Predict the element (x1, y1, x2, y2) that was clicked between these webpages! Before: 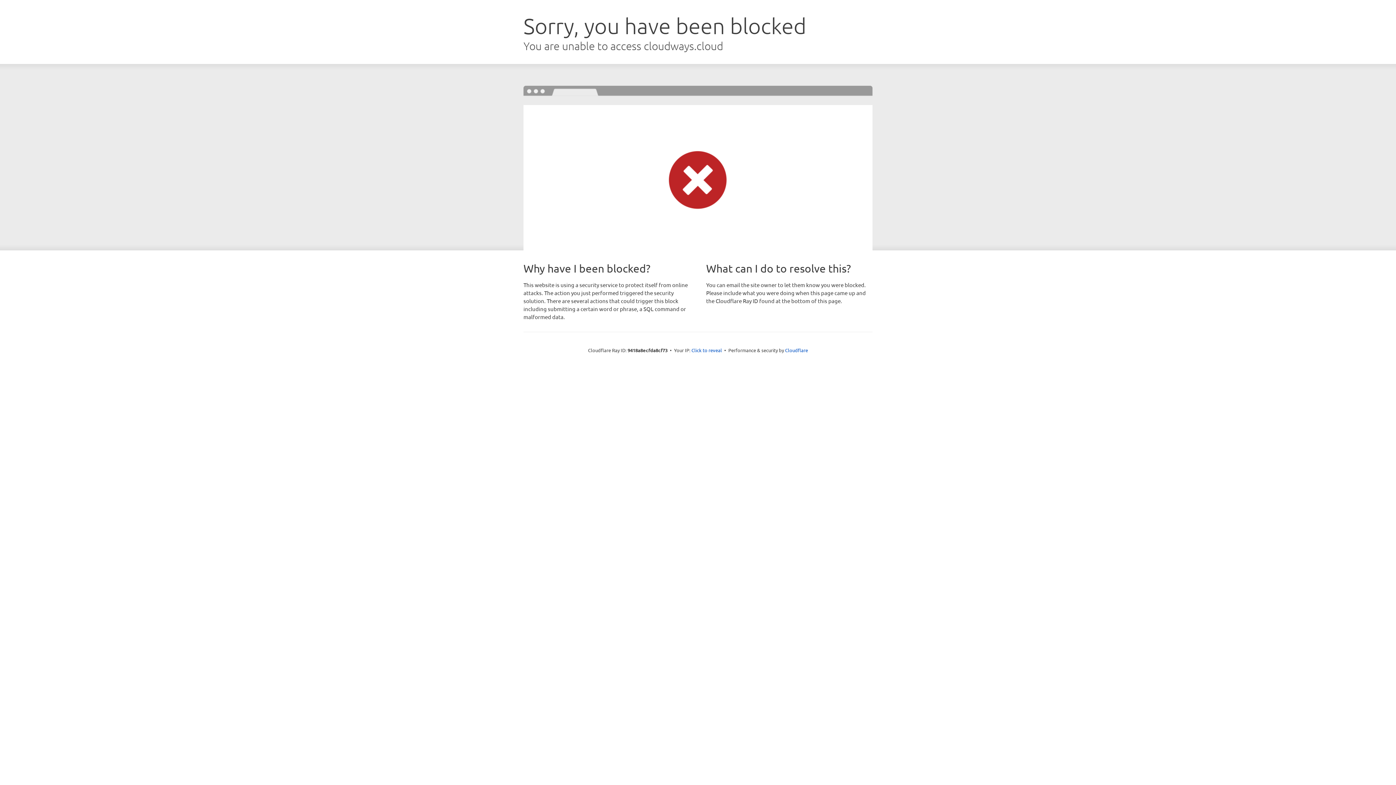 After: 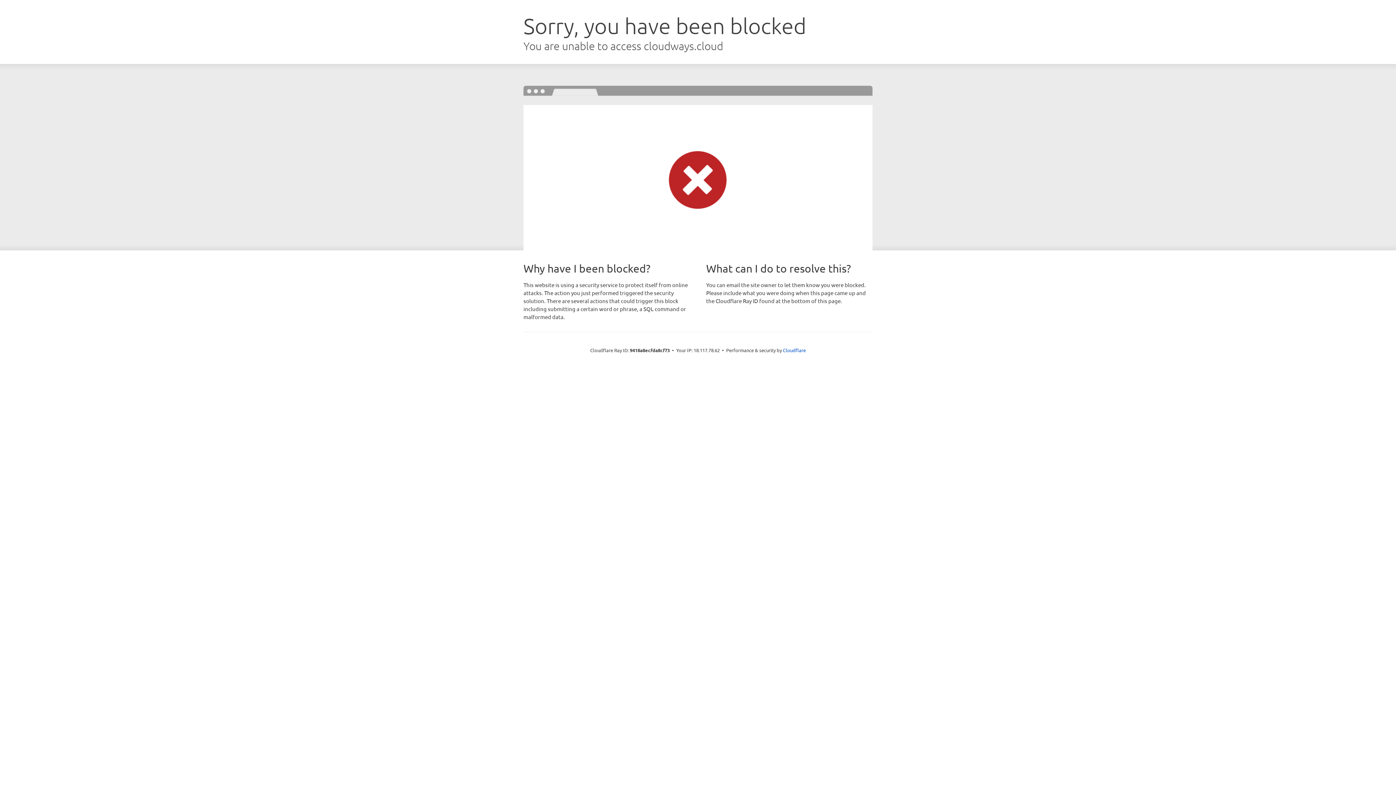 Action: bbox: (691, 346, 722, 353) label: Click to reveal